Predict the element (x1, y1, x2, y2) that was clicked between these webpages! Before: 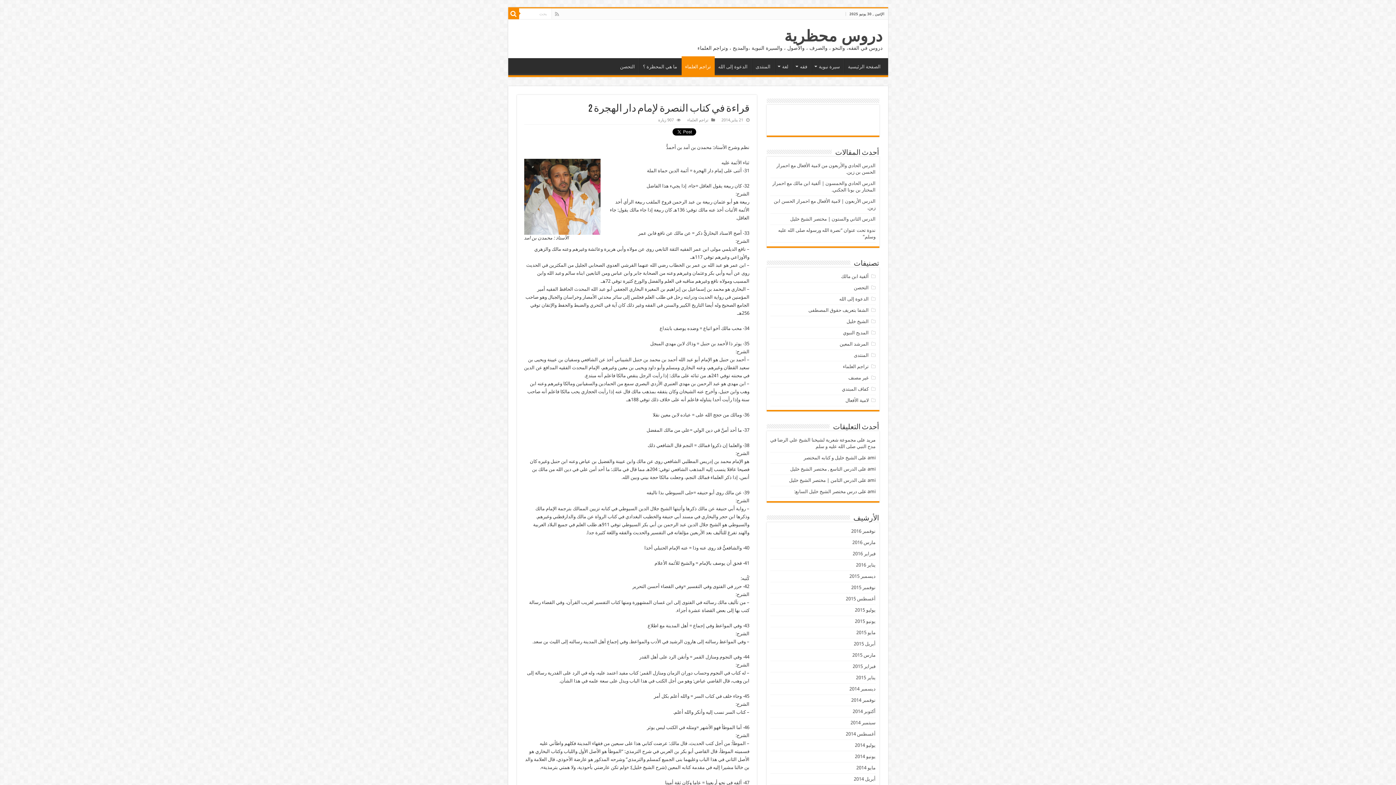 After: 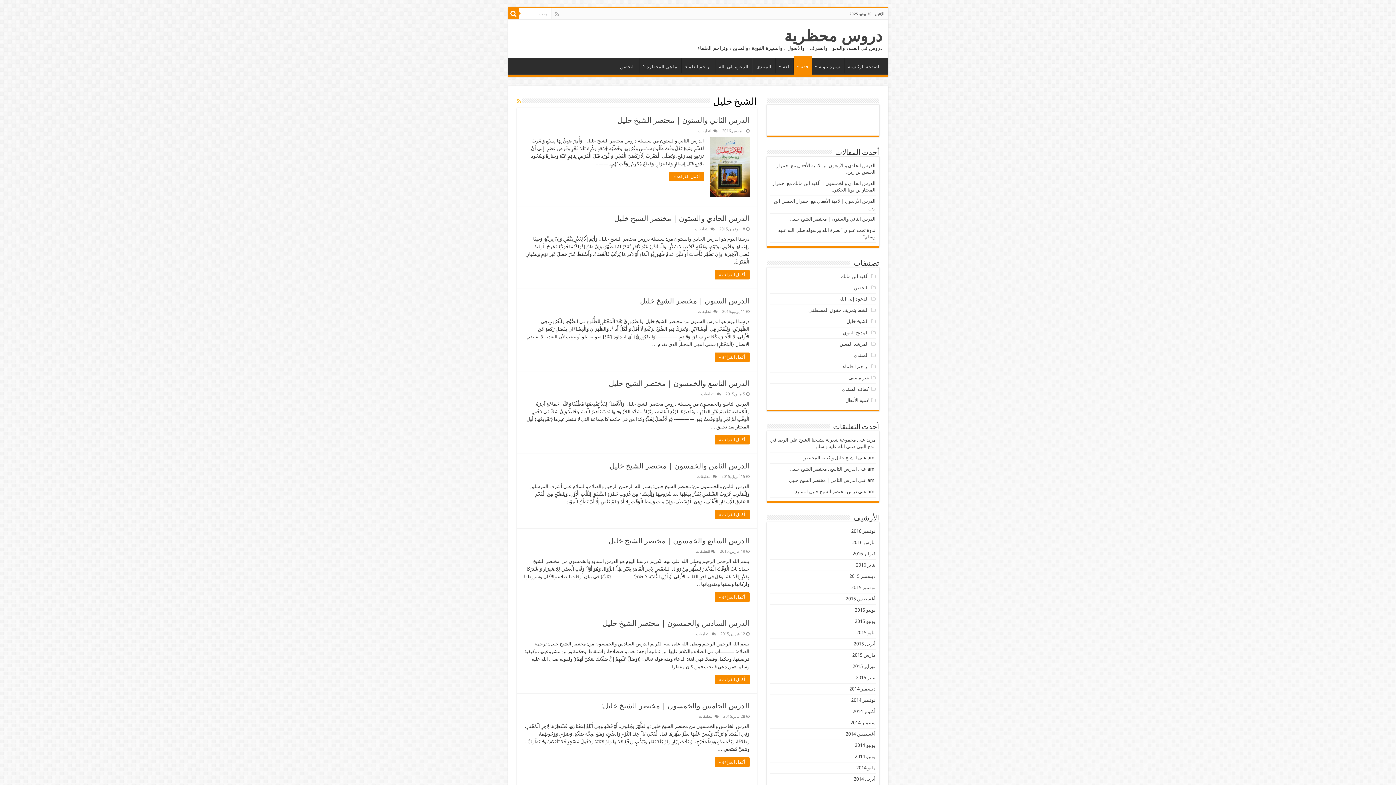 Action: label: الشيخ خليل bbox: (846, 318, 868, 324)